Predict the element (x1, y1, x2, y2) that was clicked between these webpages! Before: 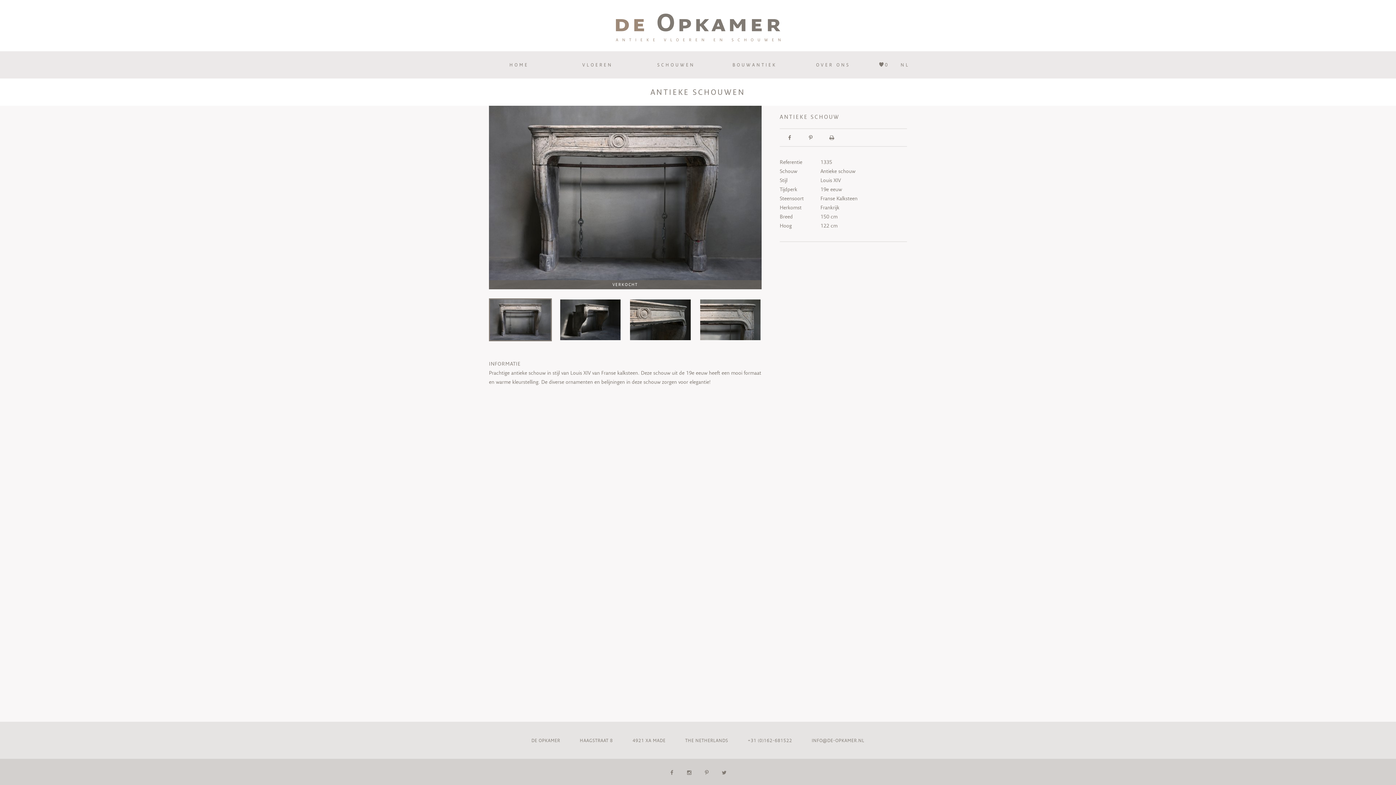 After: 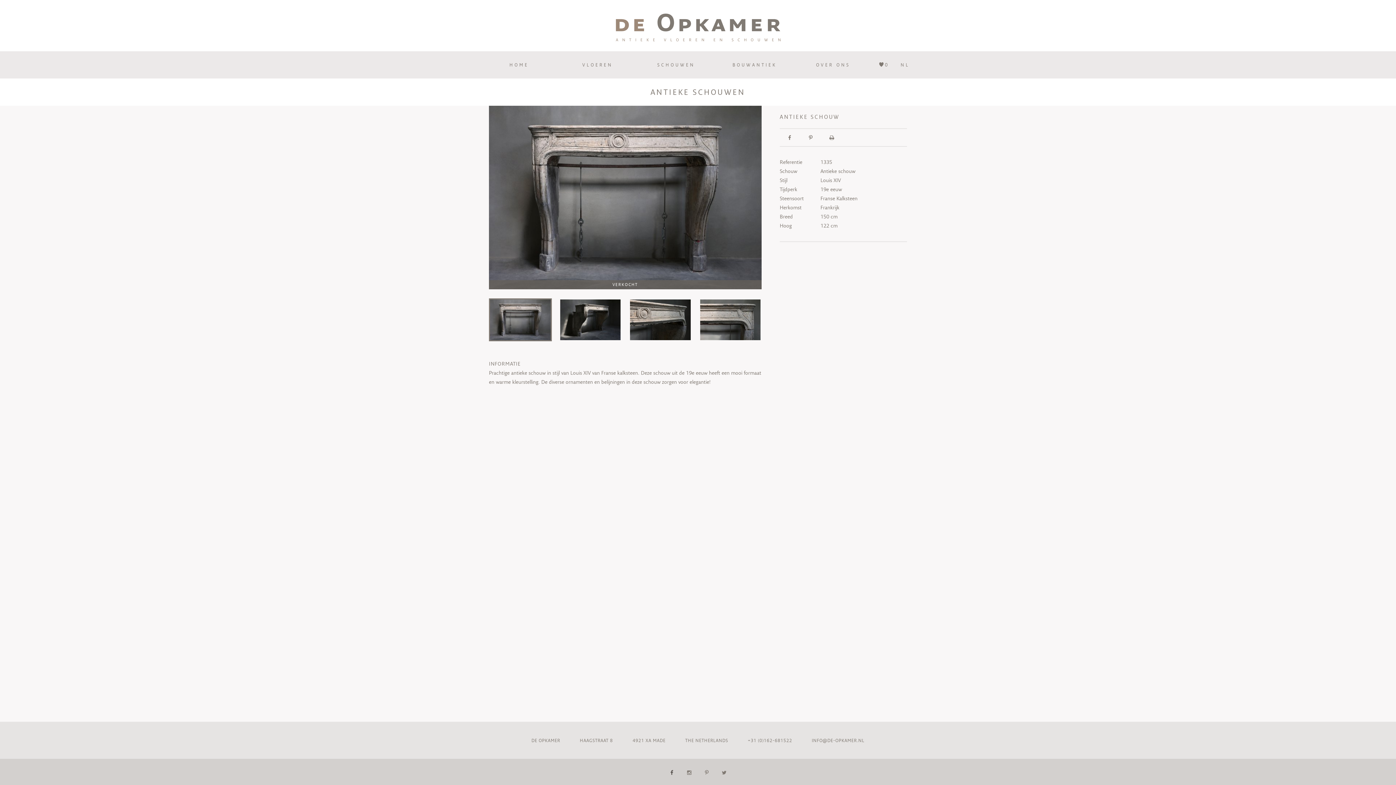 Action: bbox: (664, 766, 680, 778)